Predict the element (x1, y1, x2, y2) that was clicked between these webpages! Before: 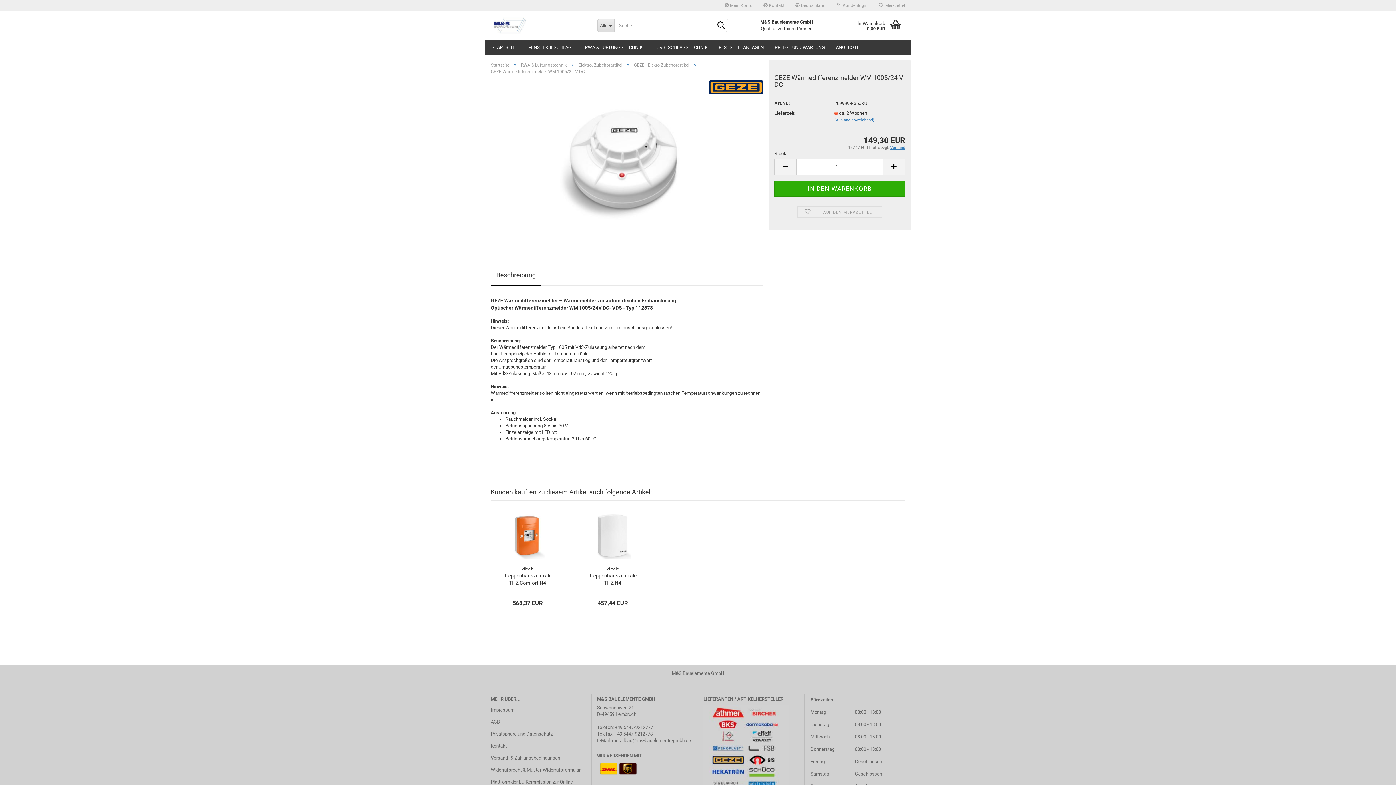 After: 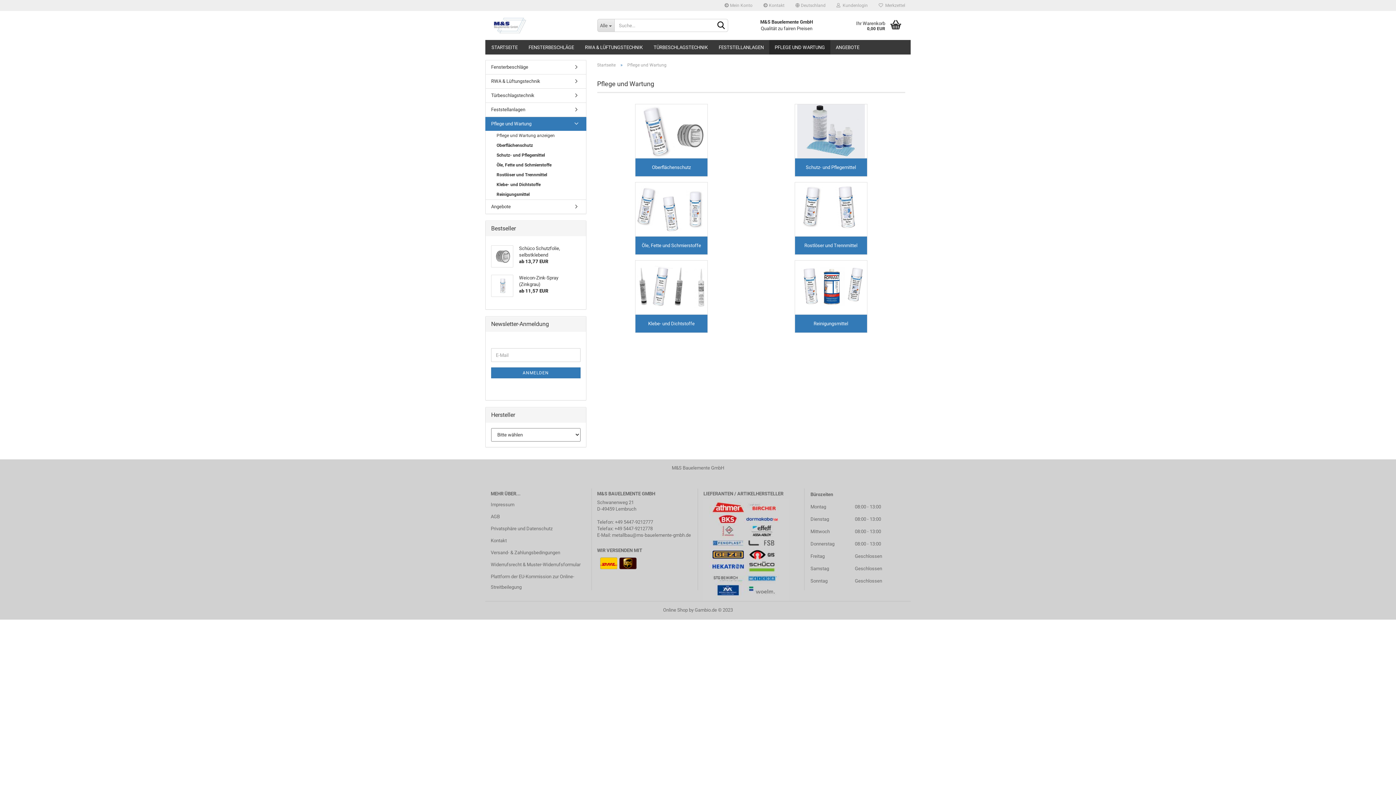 Action: label: PFLEGE UND WARTUNG bbox: (769, 40, 830, 54)